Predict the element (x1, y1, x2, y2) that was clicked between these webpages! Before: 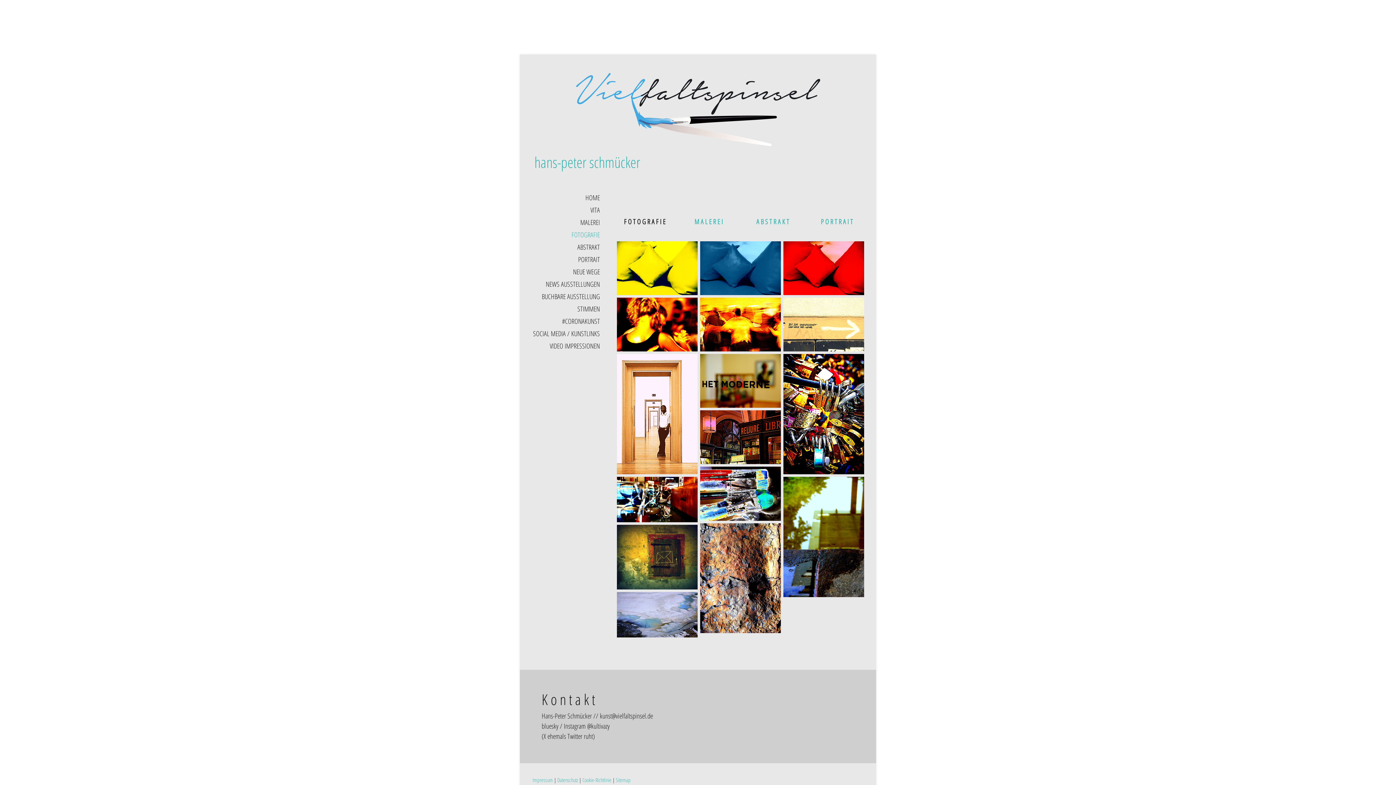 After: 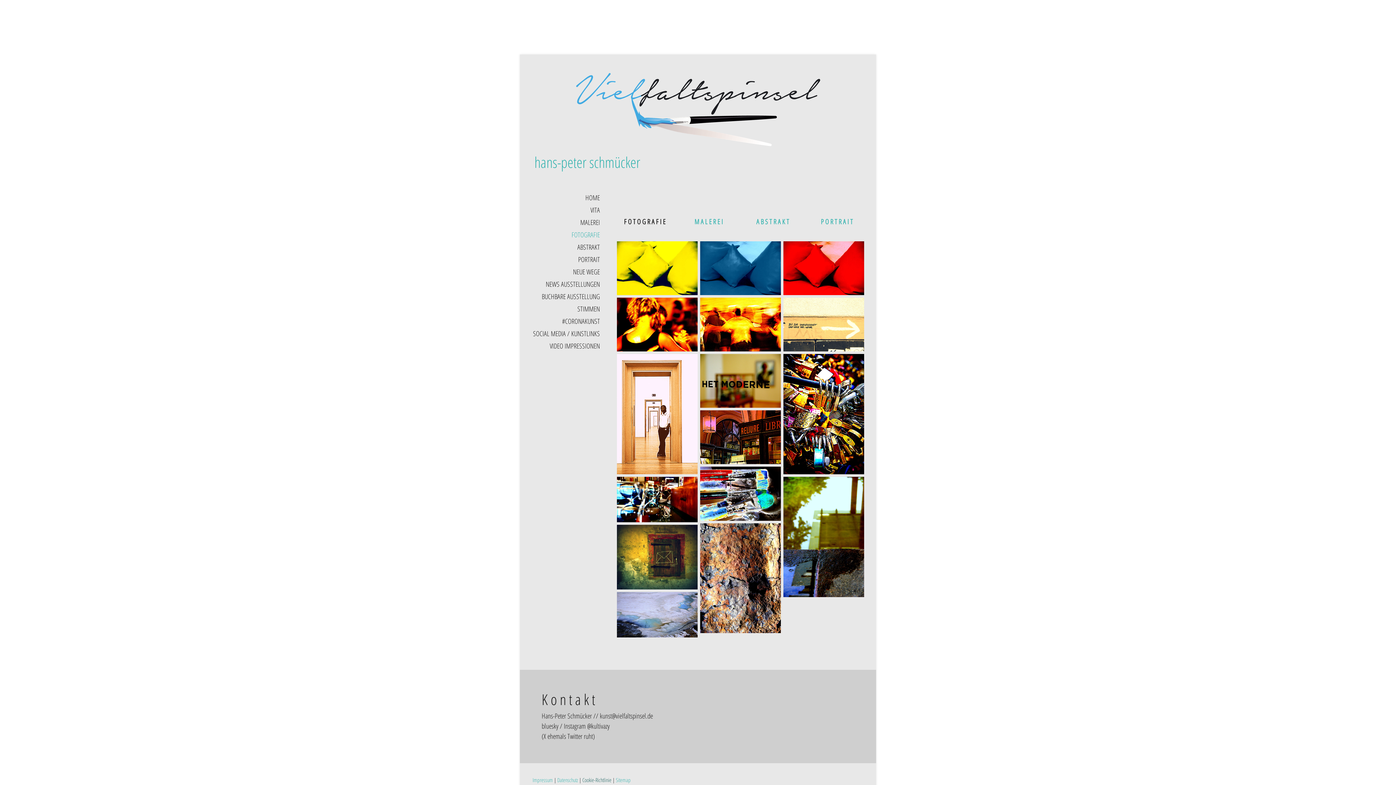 Action: label: Cookie-Richtlinie bbox: (582, 776, 611, 784)